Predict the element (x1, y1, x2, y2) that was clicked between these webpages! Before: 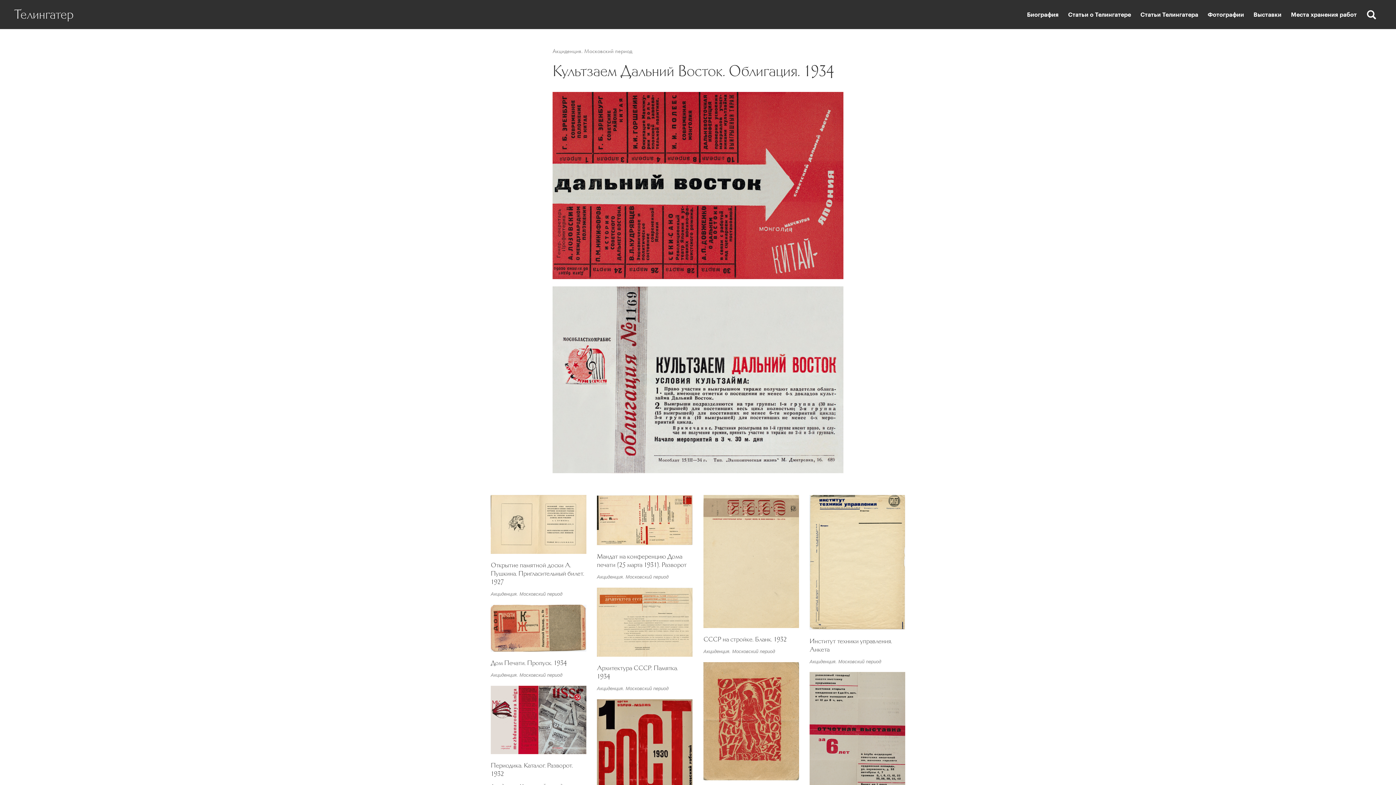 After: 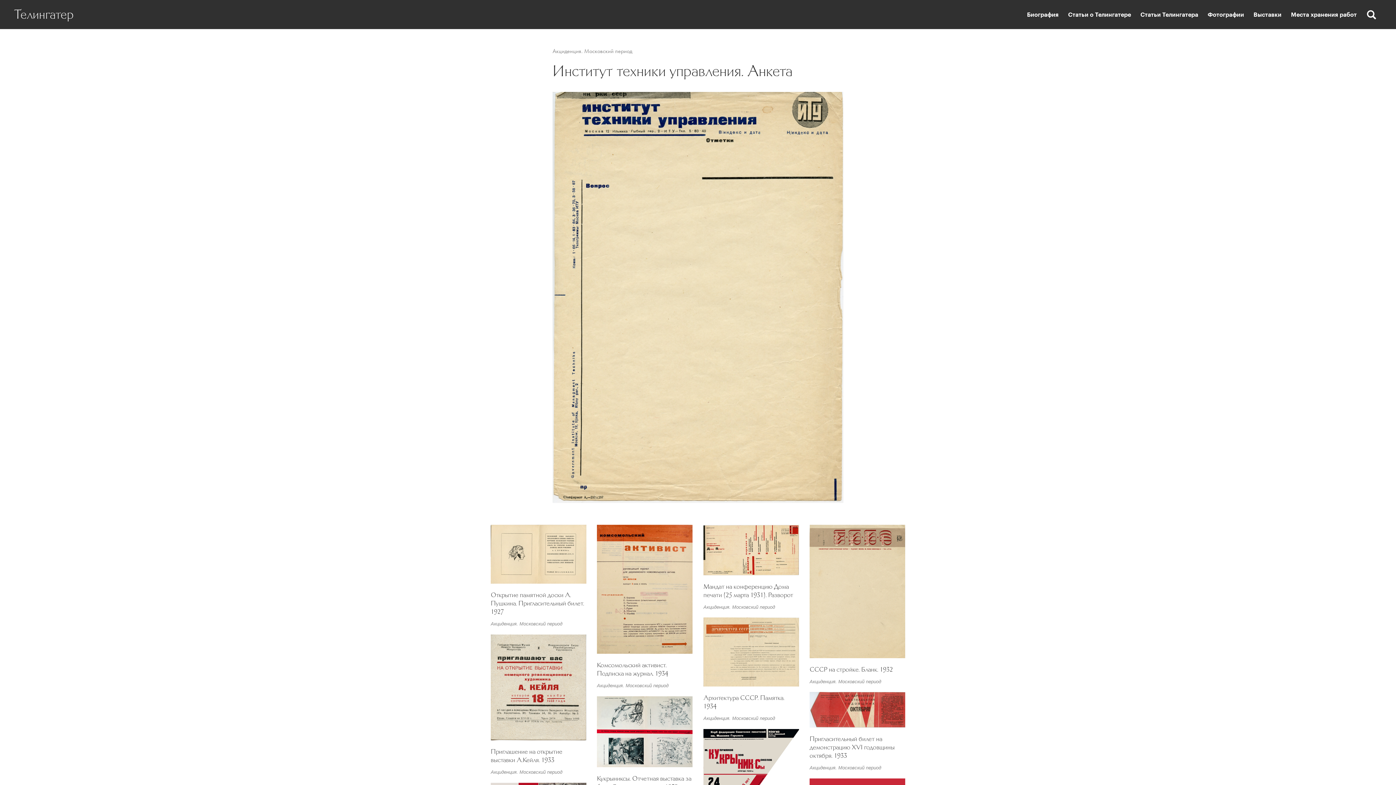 Action: bbox: (809, 495, 905, 630)